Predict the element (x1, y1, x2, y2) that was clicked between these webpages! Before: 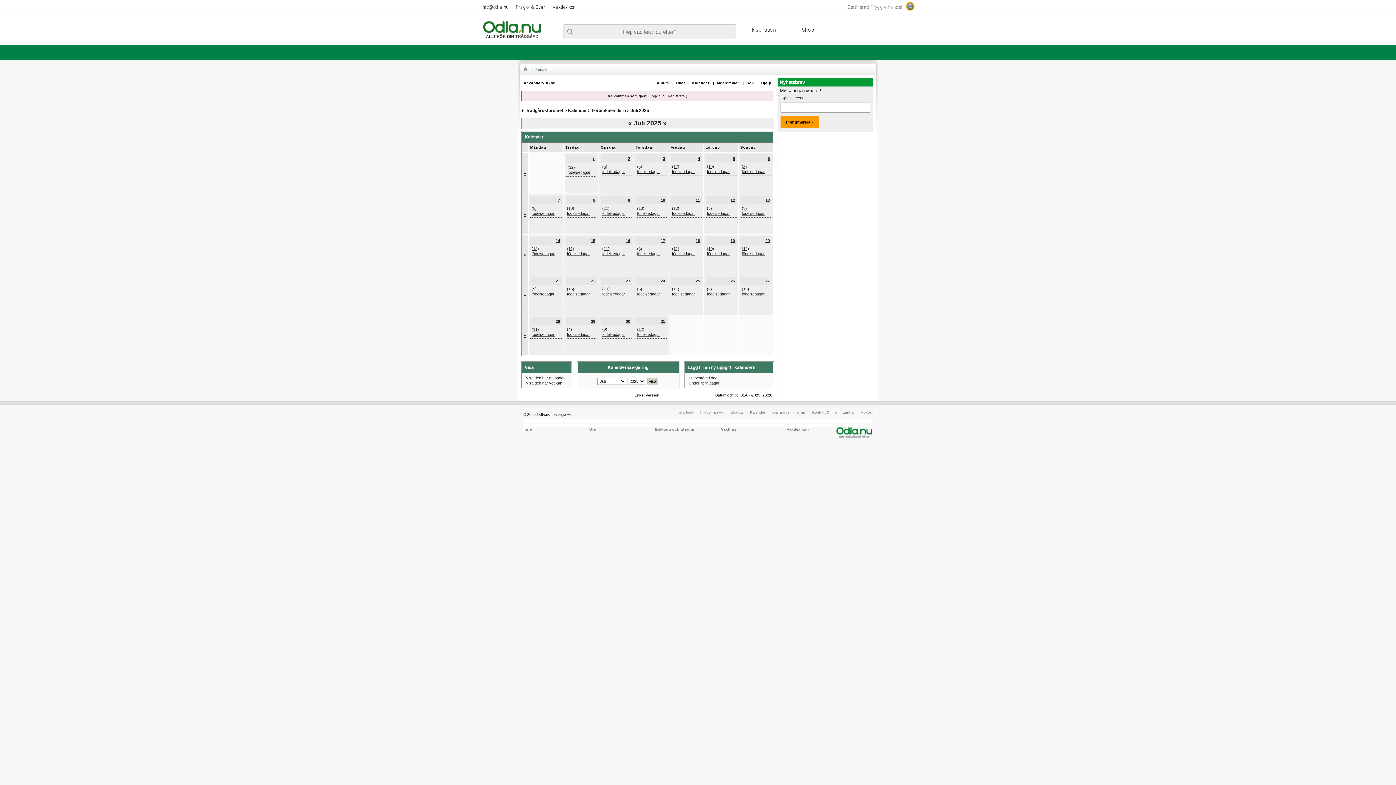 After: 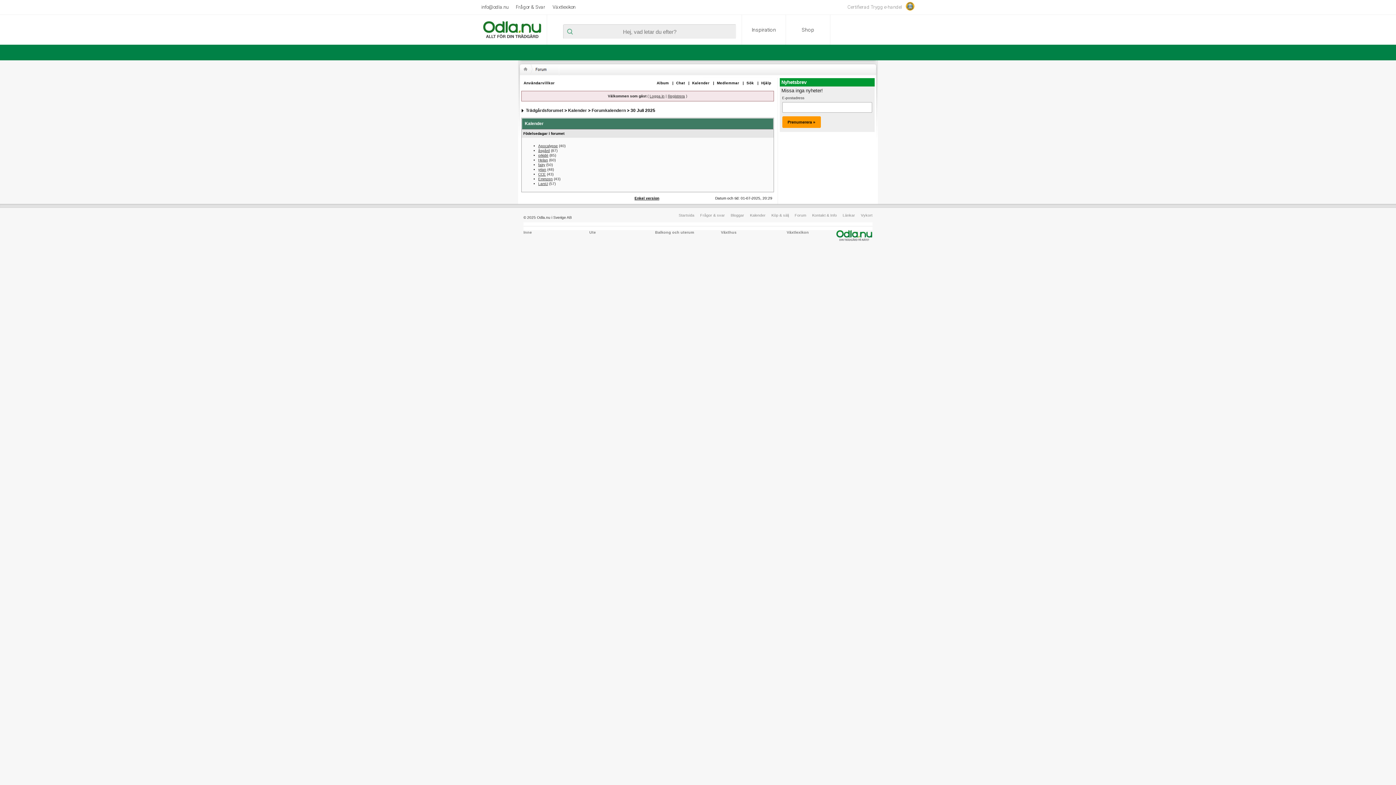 Action: label: 30 bbox: (626, 319, 630, 323)